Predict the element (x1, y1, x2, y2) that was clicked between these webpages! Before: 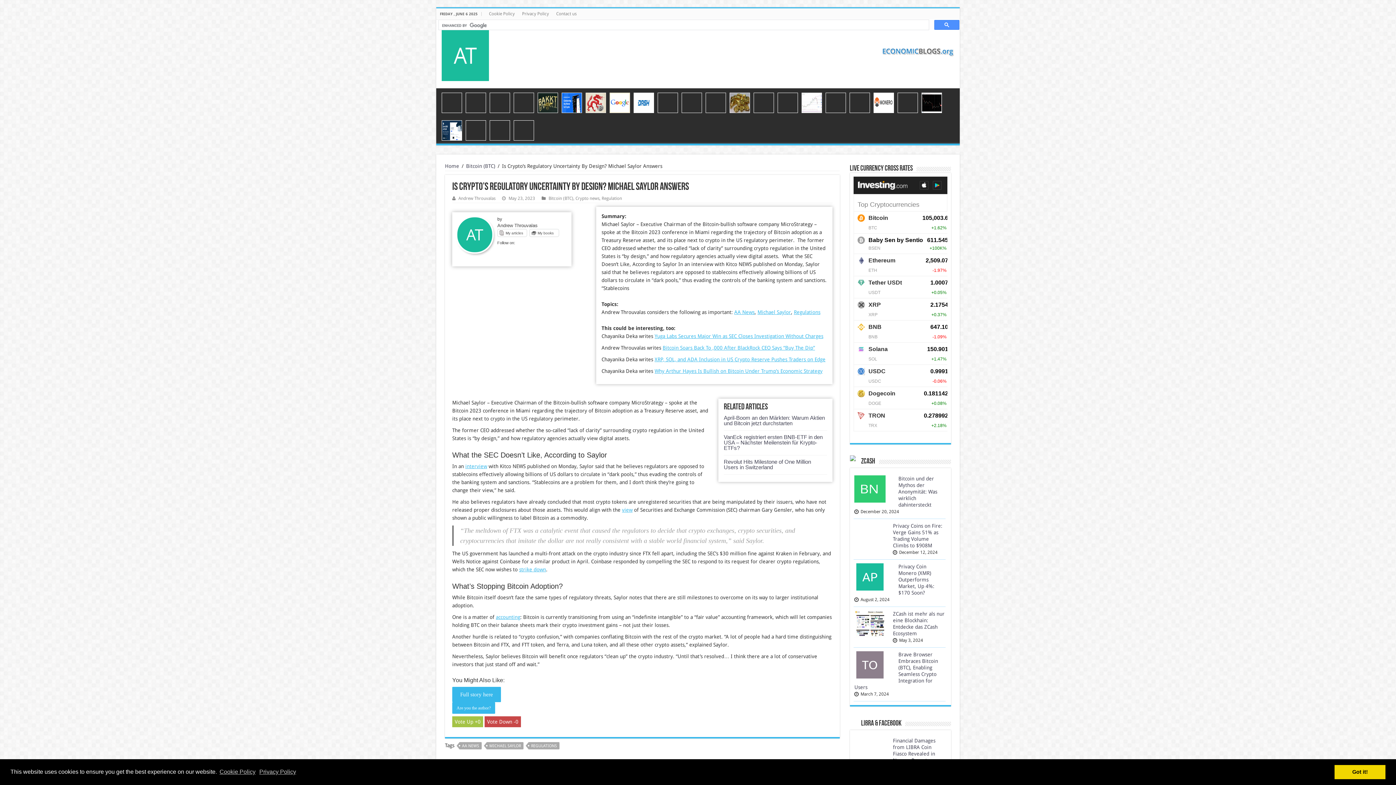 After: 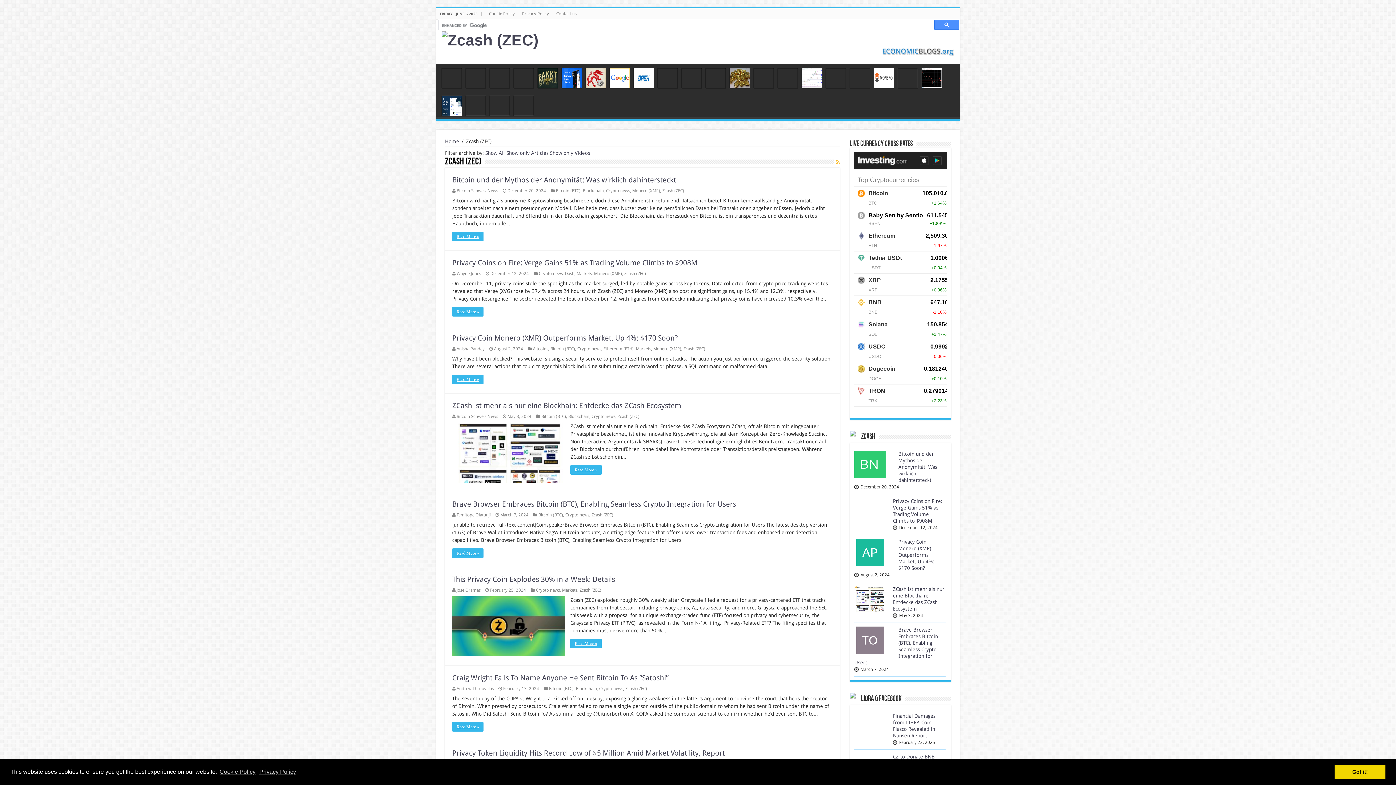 Action: label: Zcash bbox: (489, 116, 510, 142)